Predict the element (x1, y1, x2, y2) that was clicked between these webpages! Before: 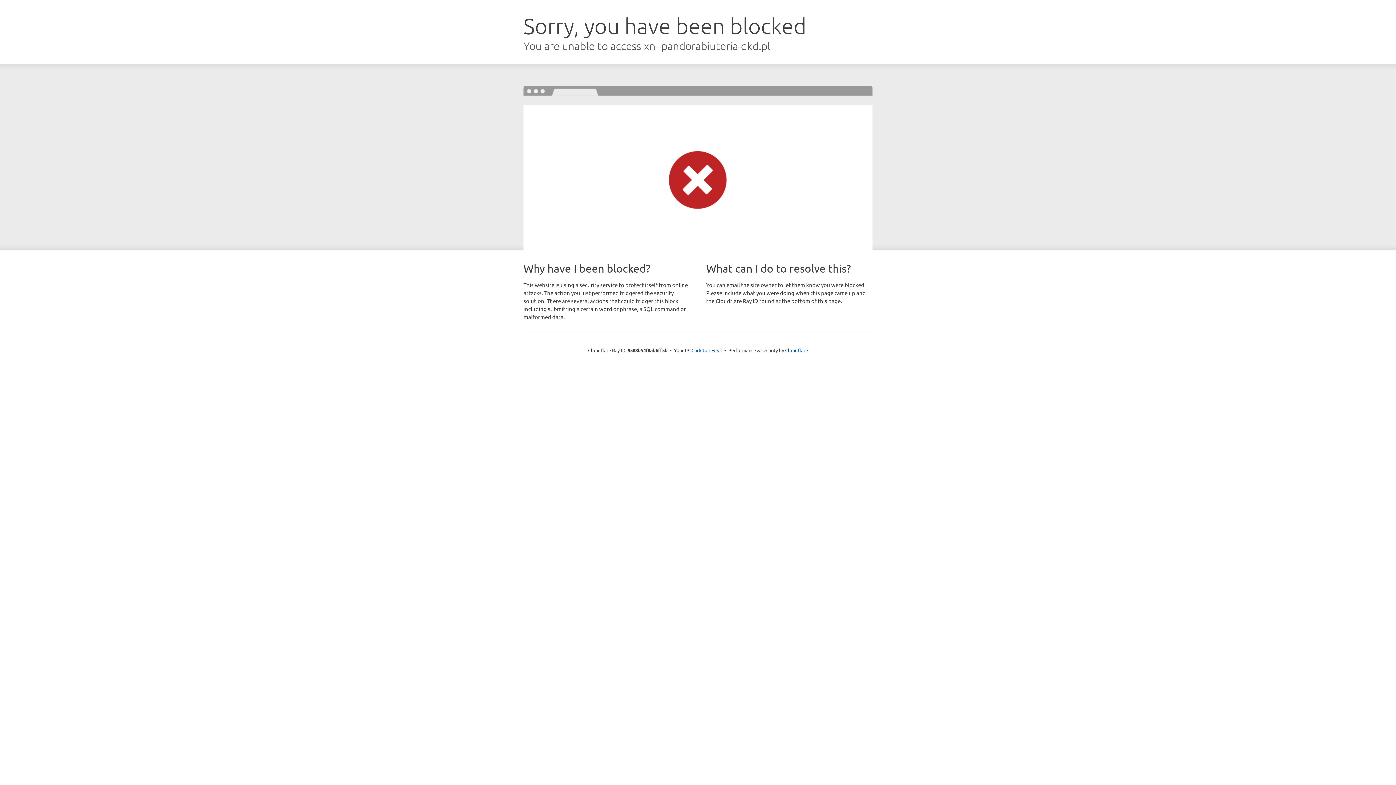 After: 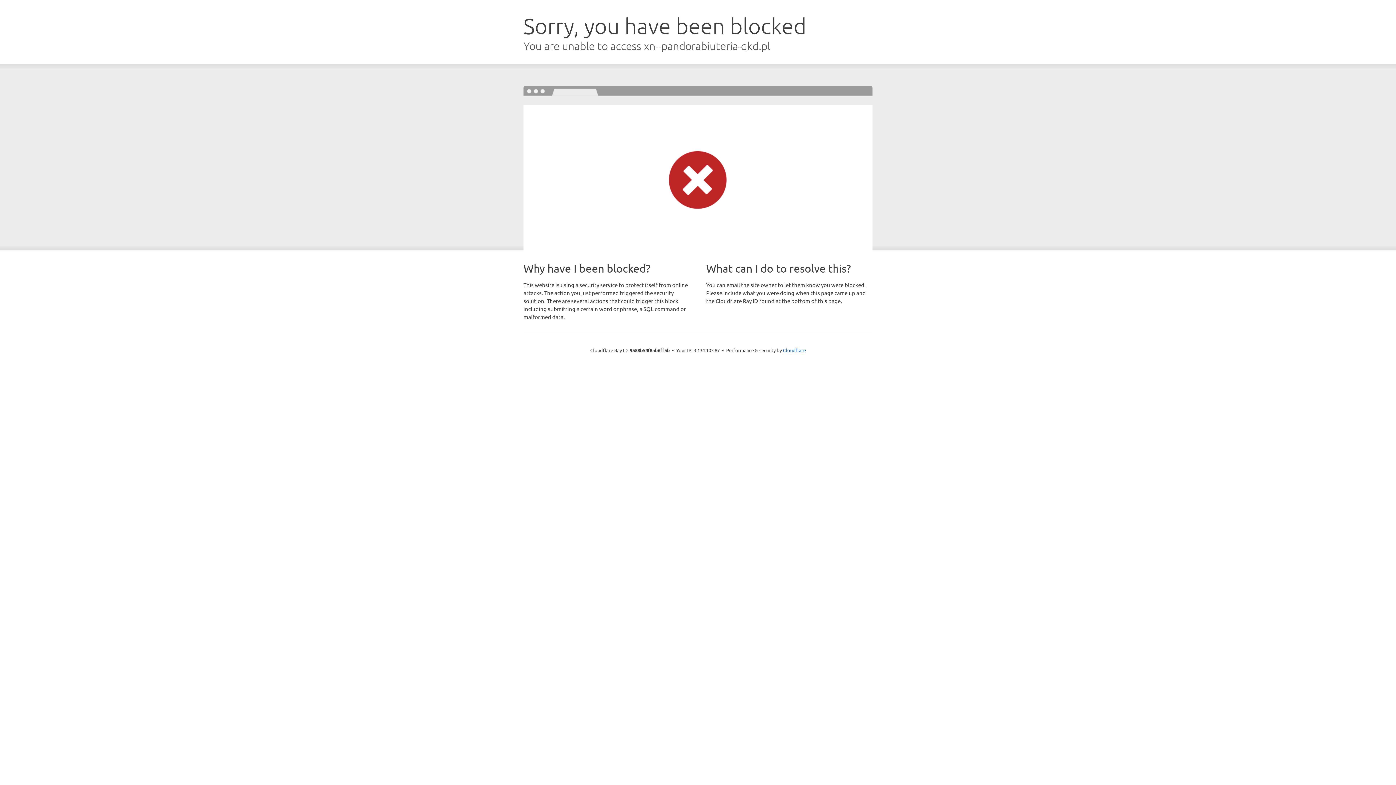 Action: label: Click to reveal bbox: (691, 346, 722, 353)